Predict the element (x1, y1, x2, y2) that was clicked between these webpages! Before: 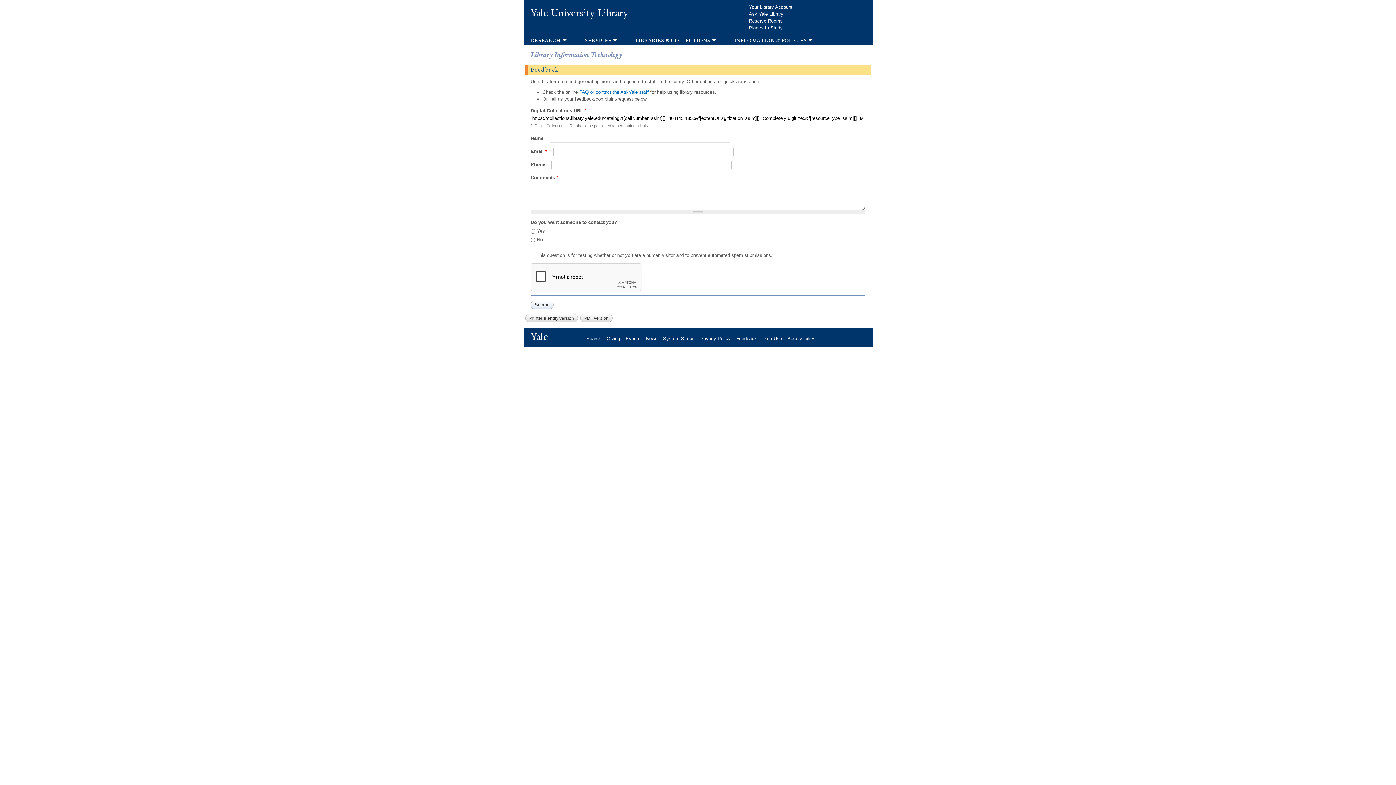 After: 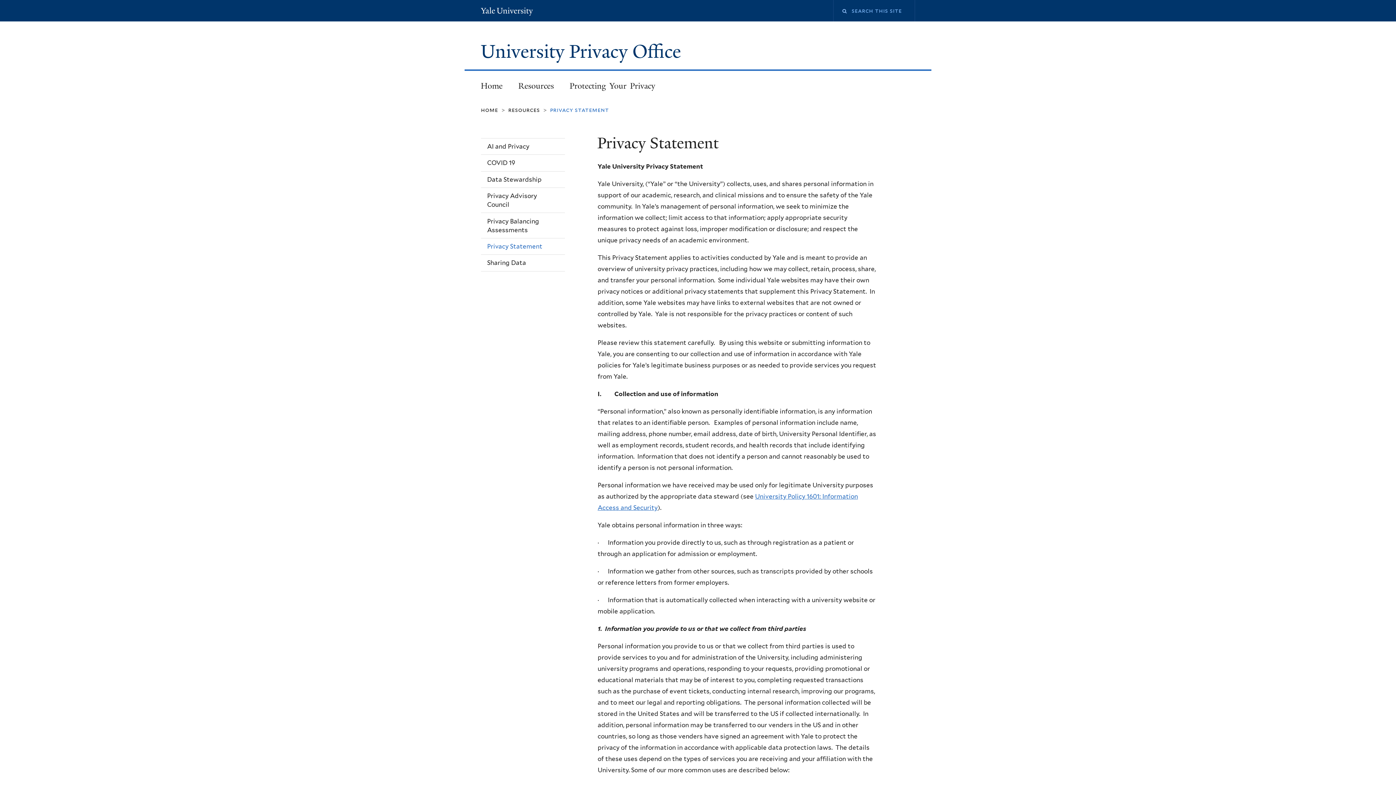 Action: label: Privacy Policy bbox: (700, 335, 736, 341)